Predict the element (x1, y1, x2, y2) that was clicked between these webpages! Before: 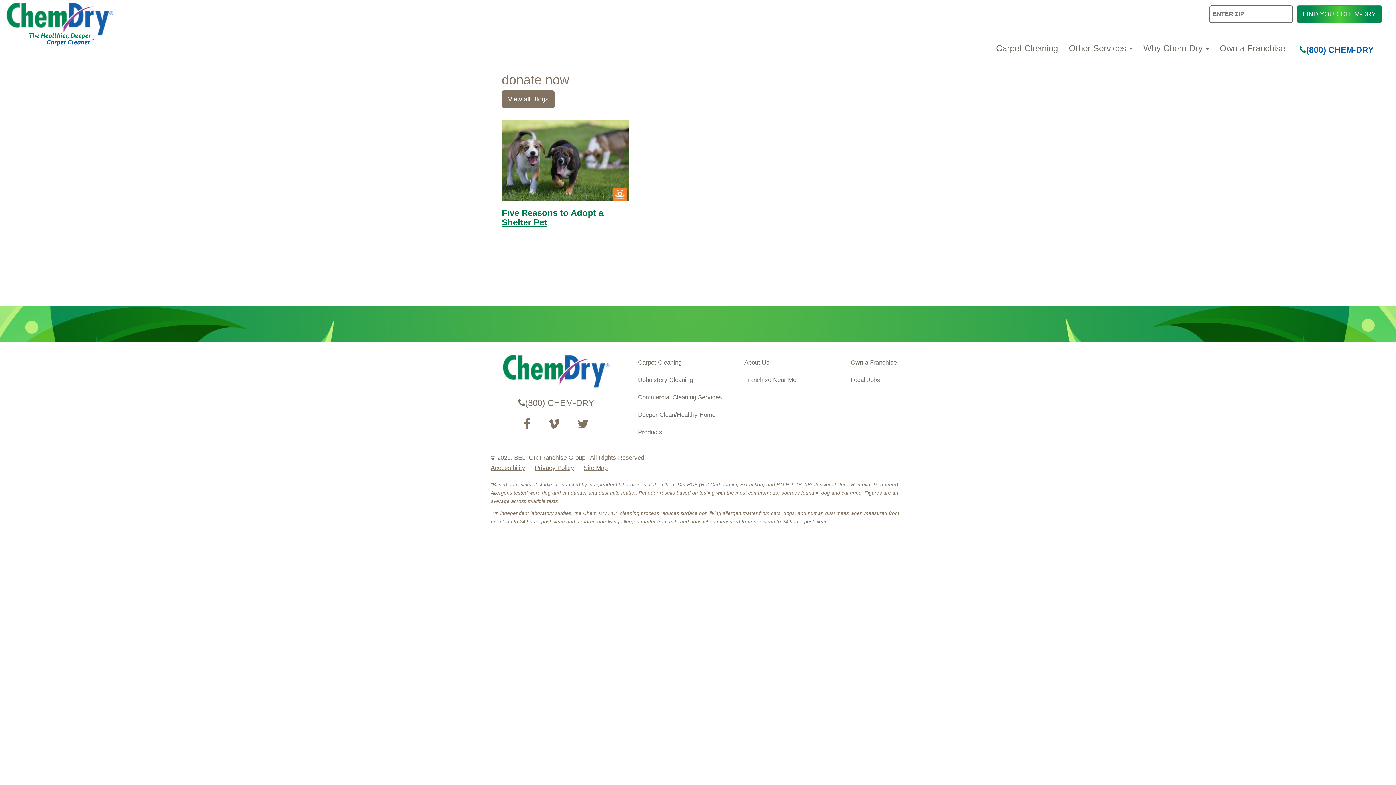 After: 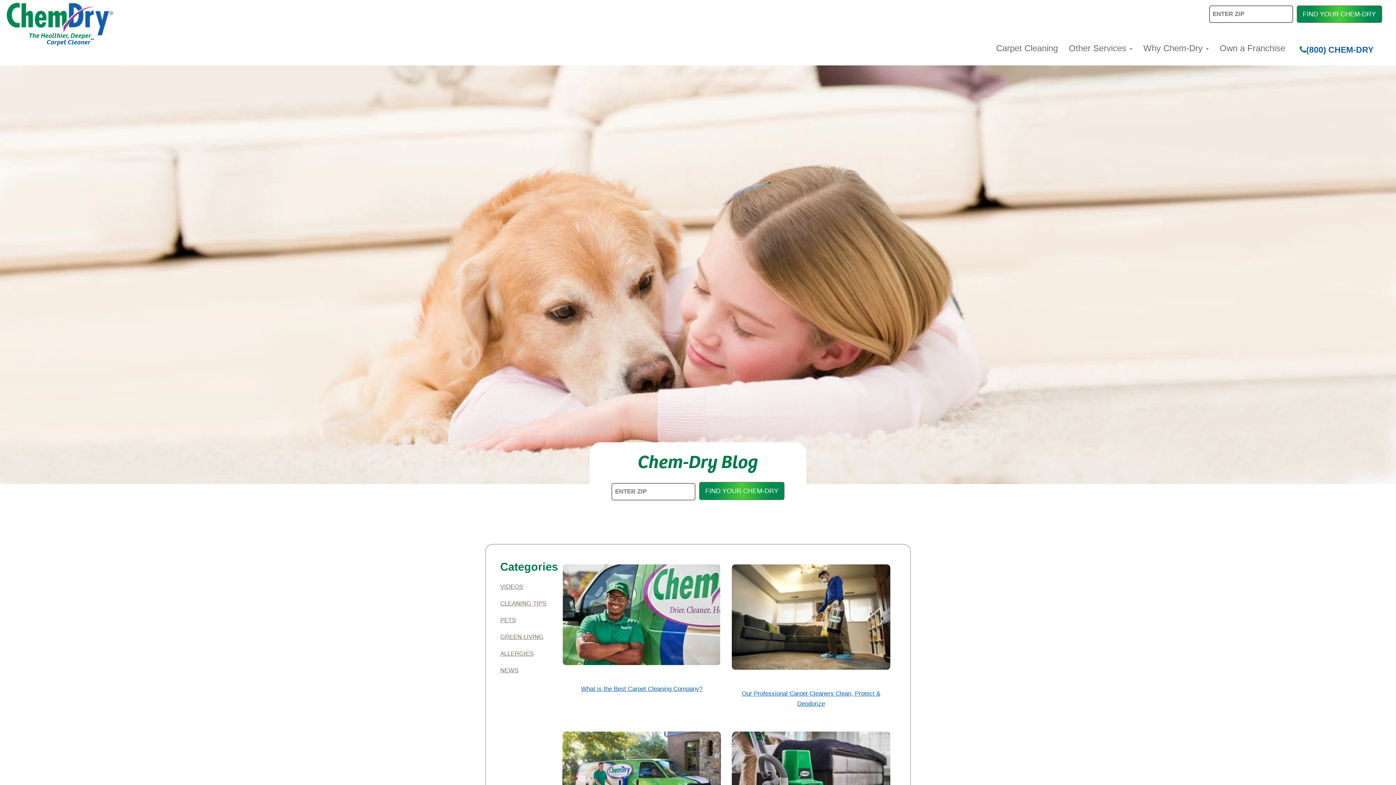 Action: label: View all Blogs bbox: (501, 90, 554, 108)